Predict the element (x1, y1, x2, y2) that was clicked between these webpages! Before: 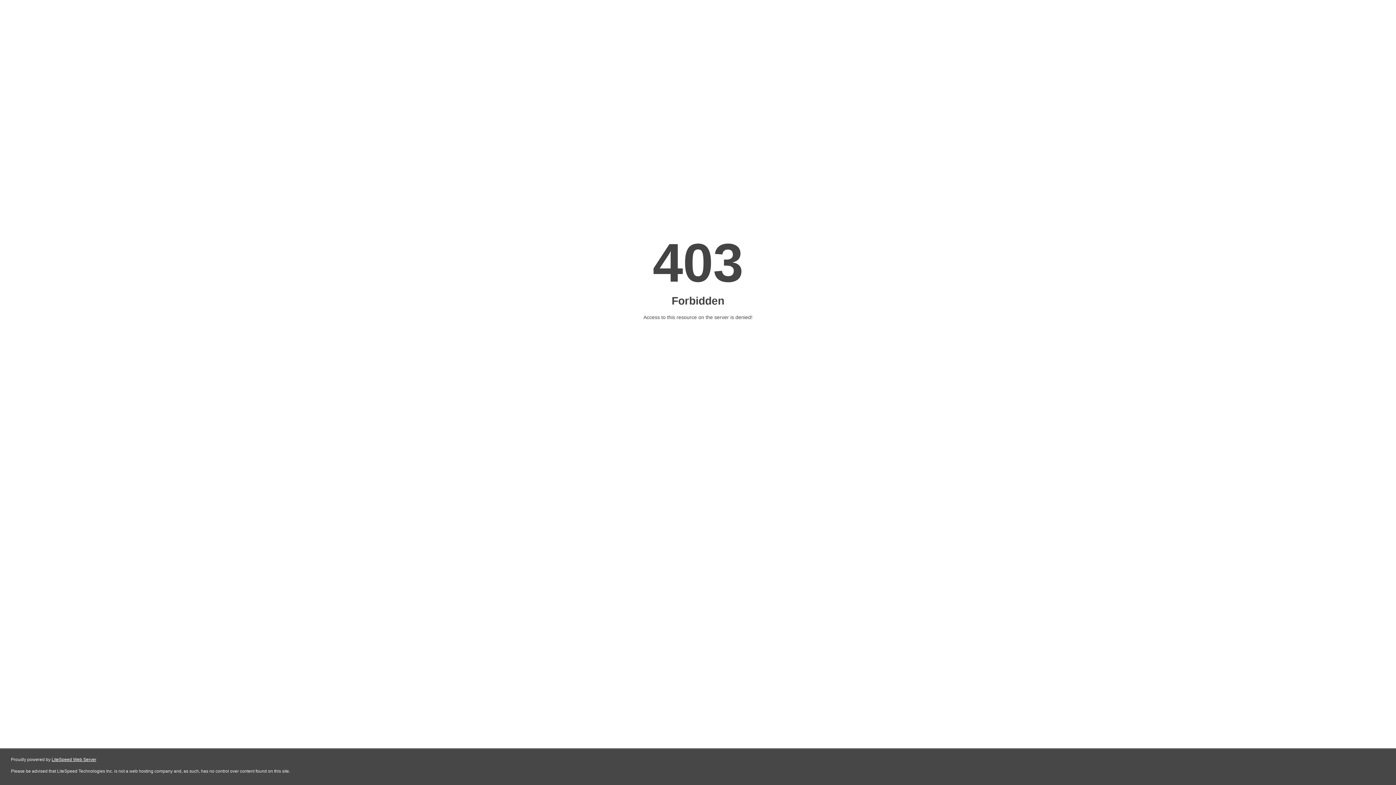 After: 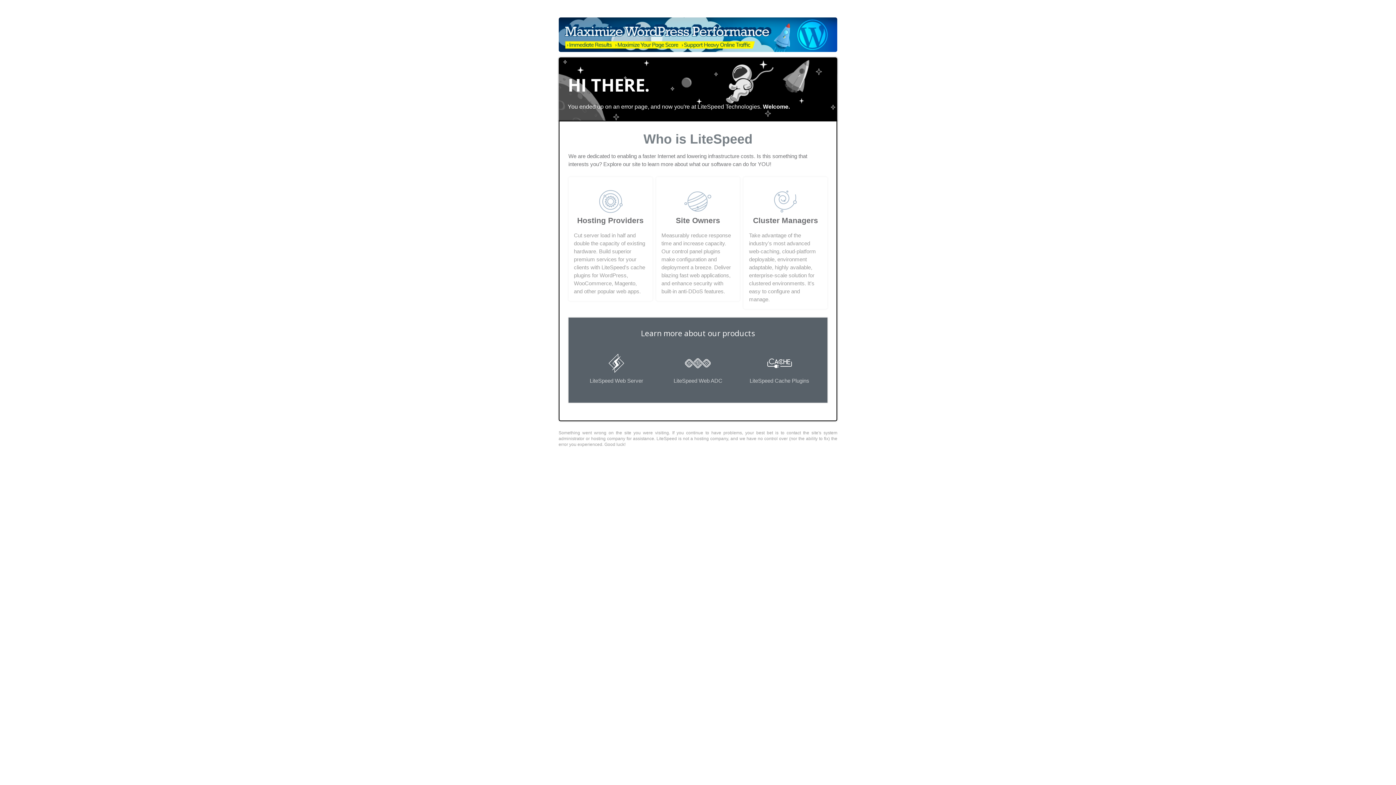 Action: bbox: (51, 757, 96, 762) label: LiteSpeed Web Server